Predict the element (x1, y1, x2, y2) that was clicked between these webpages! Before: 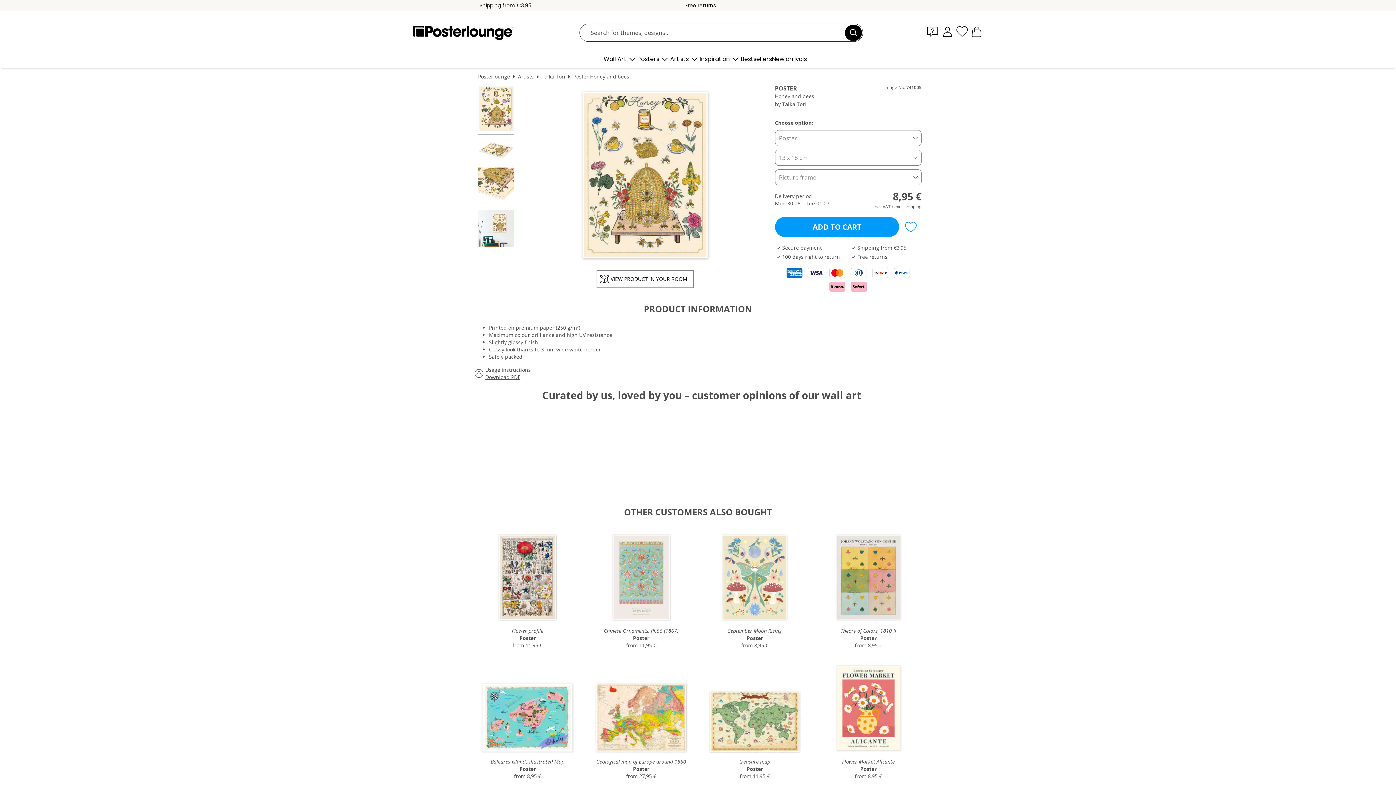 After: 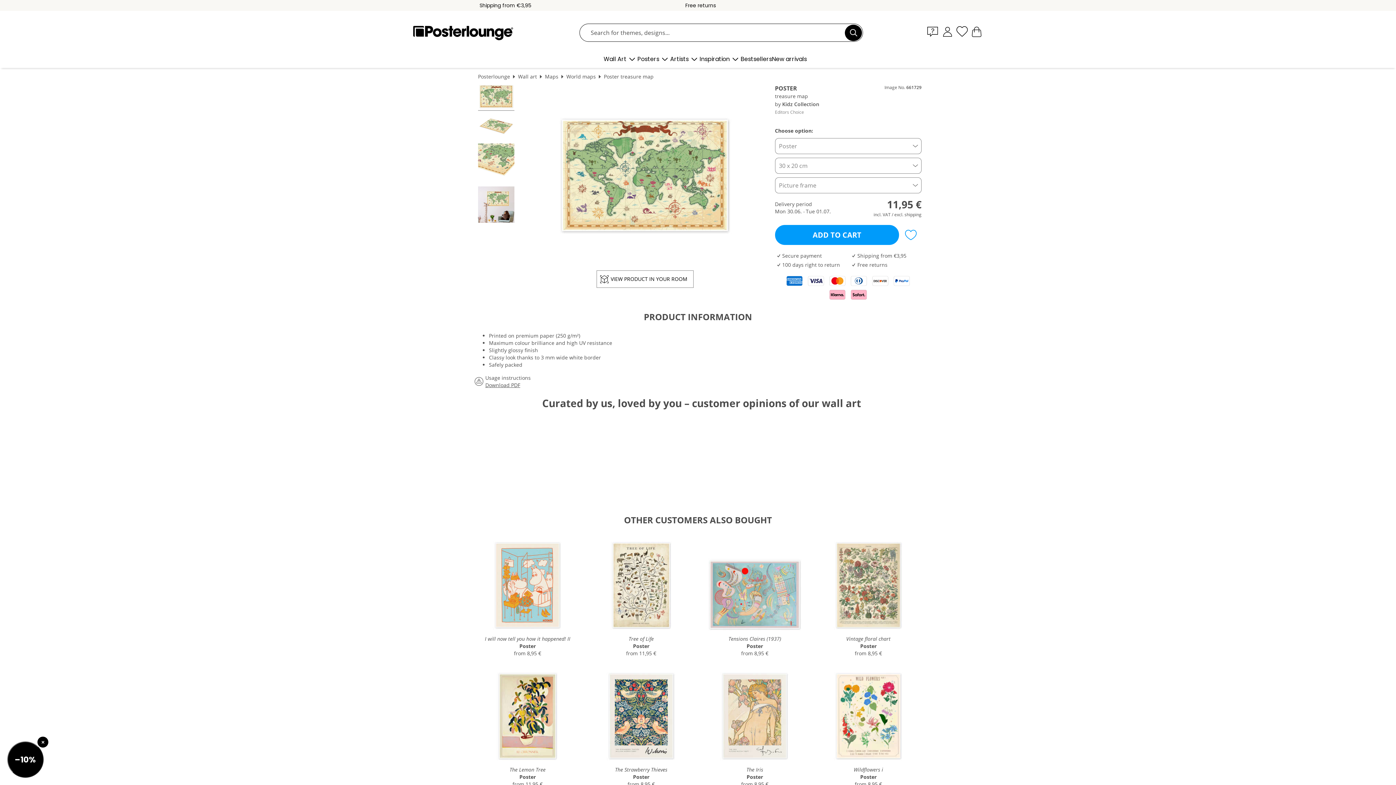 Action: label: treasure map
Poster
from 11,95 € bbox: (701, 658, 808, 782)